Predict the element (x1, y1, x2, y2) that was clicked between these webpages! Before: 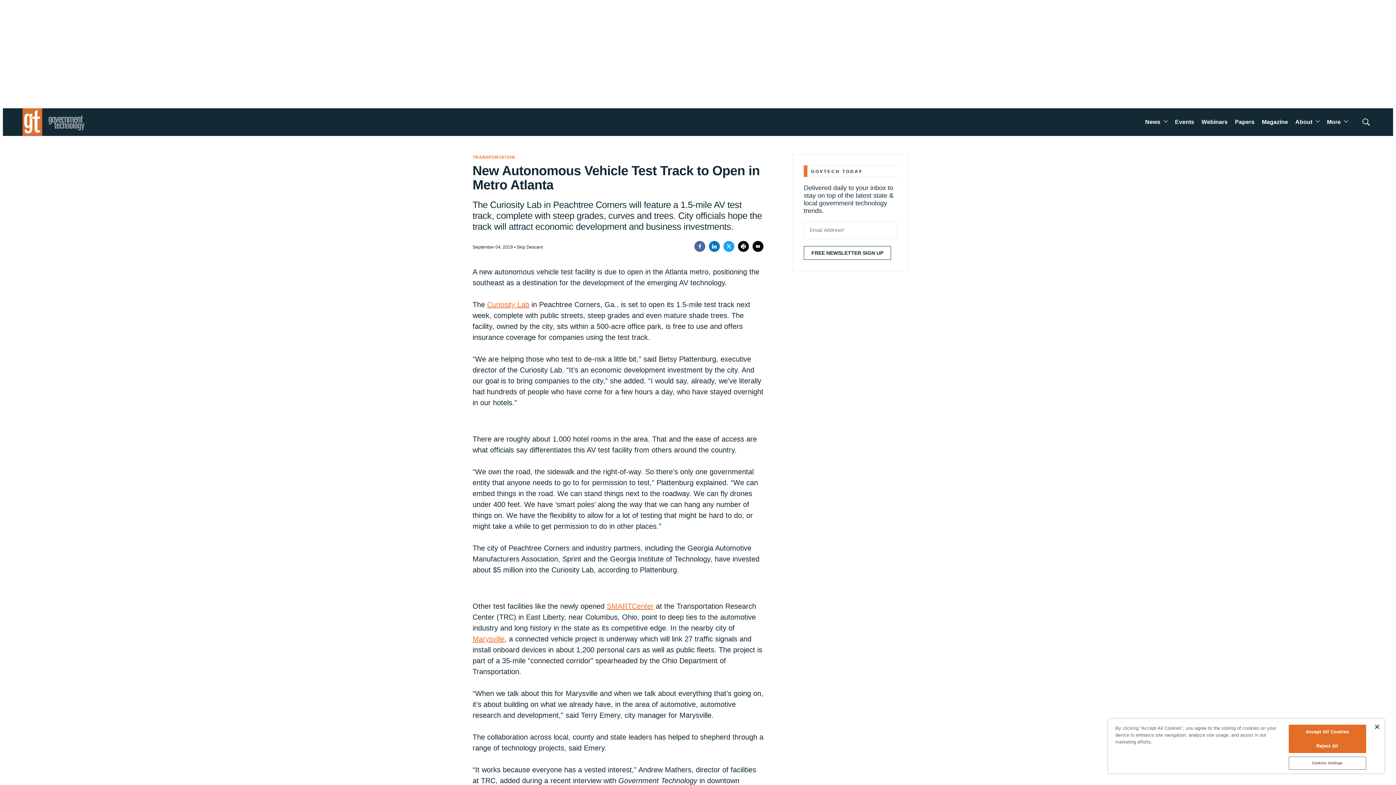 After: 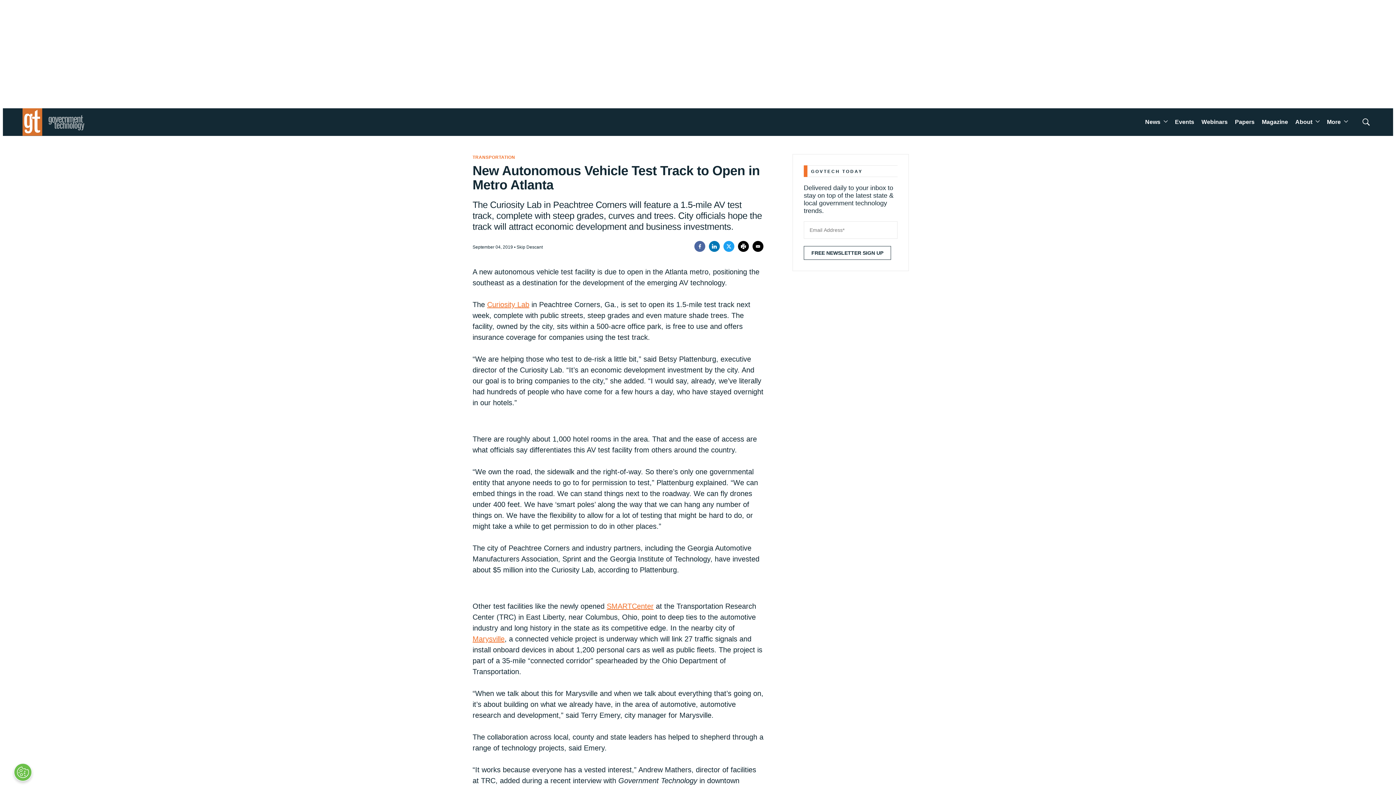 Action: bbox: (1288, 739, 1366, 753) label: Reject All